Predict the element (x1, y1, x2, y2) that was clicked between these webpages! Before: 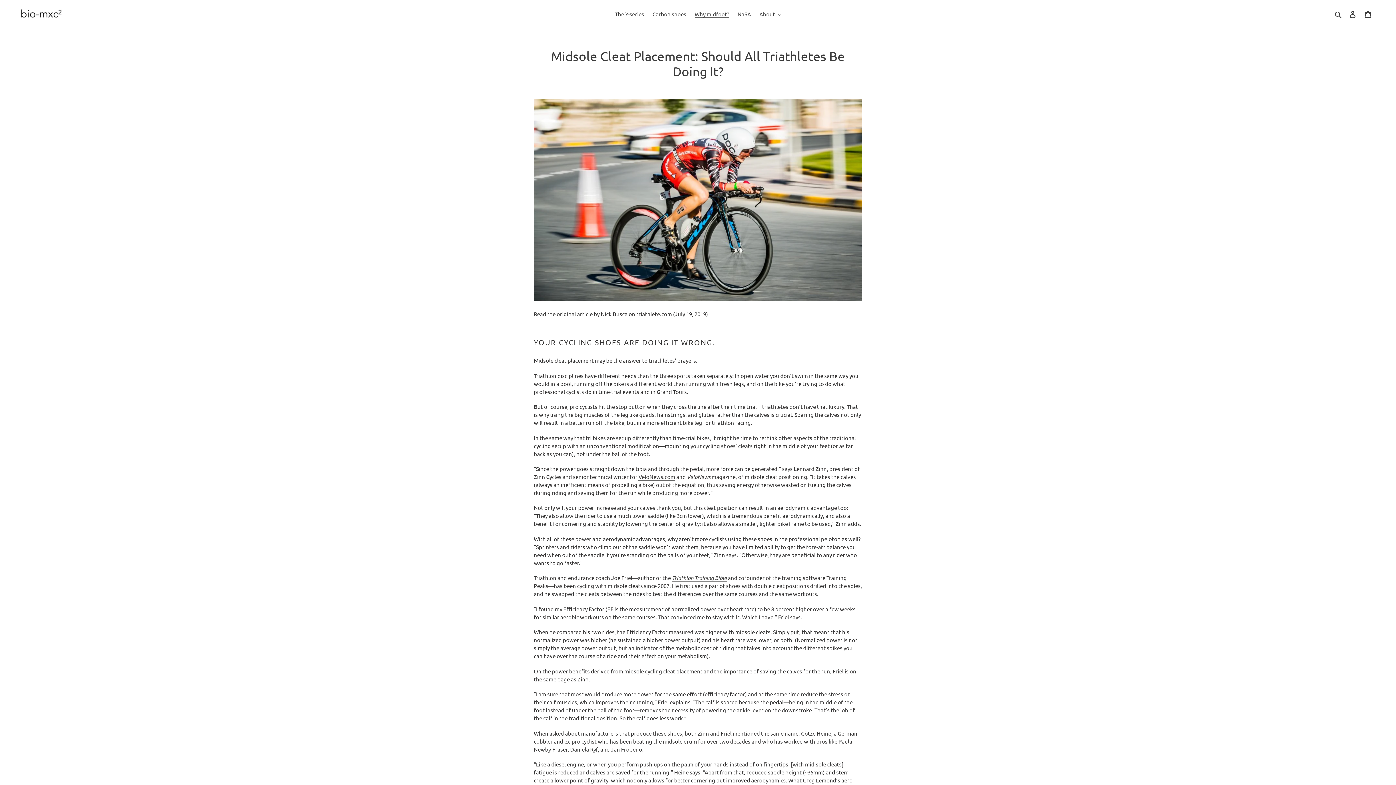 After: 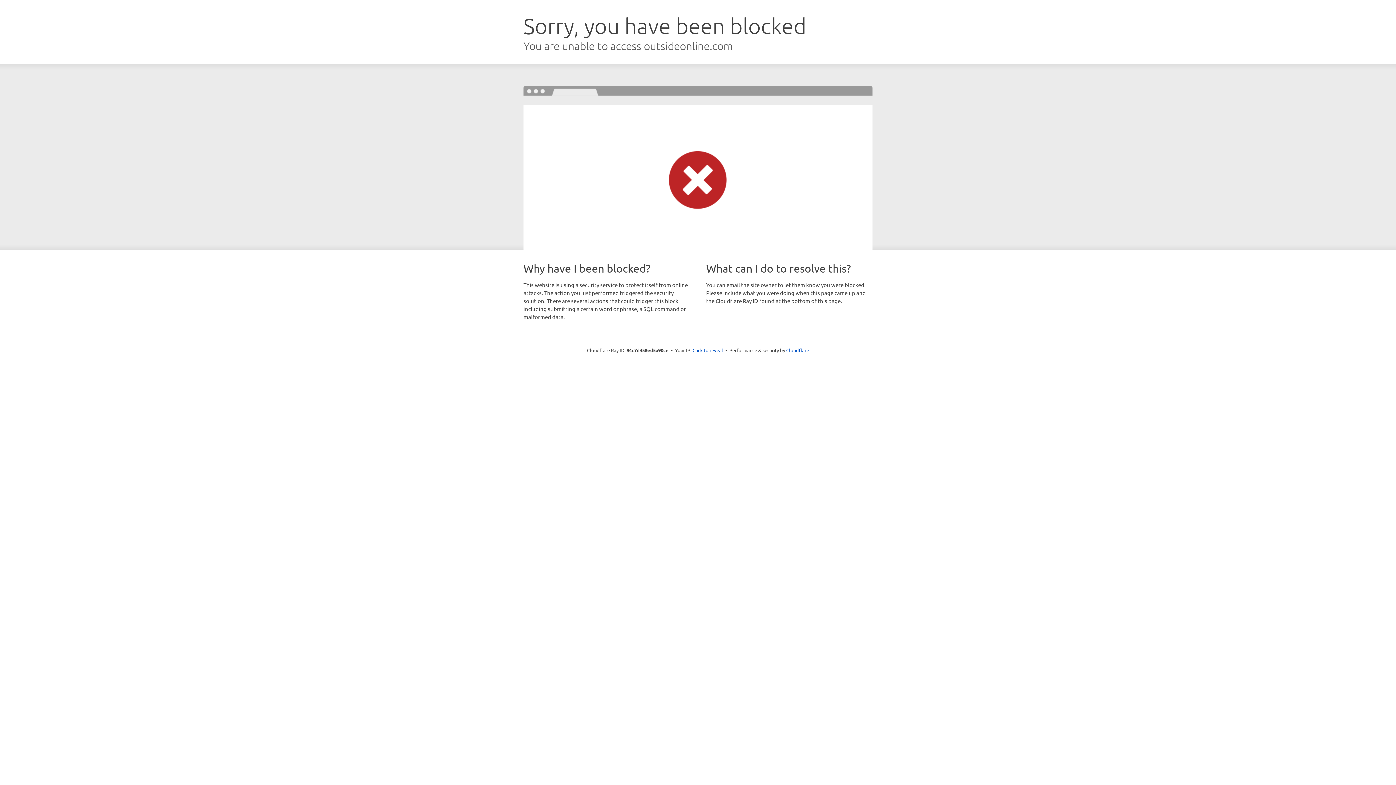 Action: bbox: (533, 310, 592, 318) label: Read the original article